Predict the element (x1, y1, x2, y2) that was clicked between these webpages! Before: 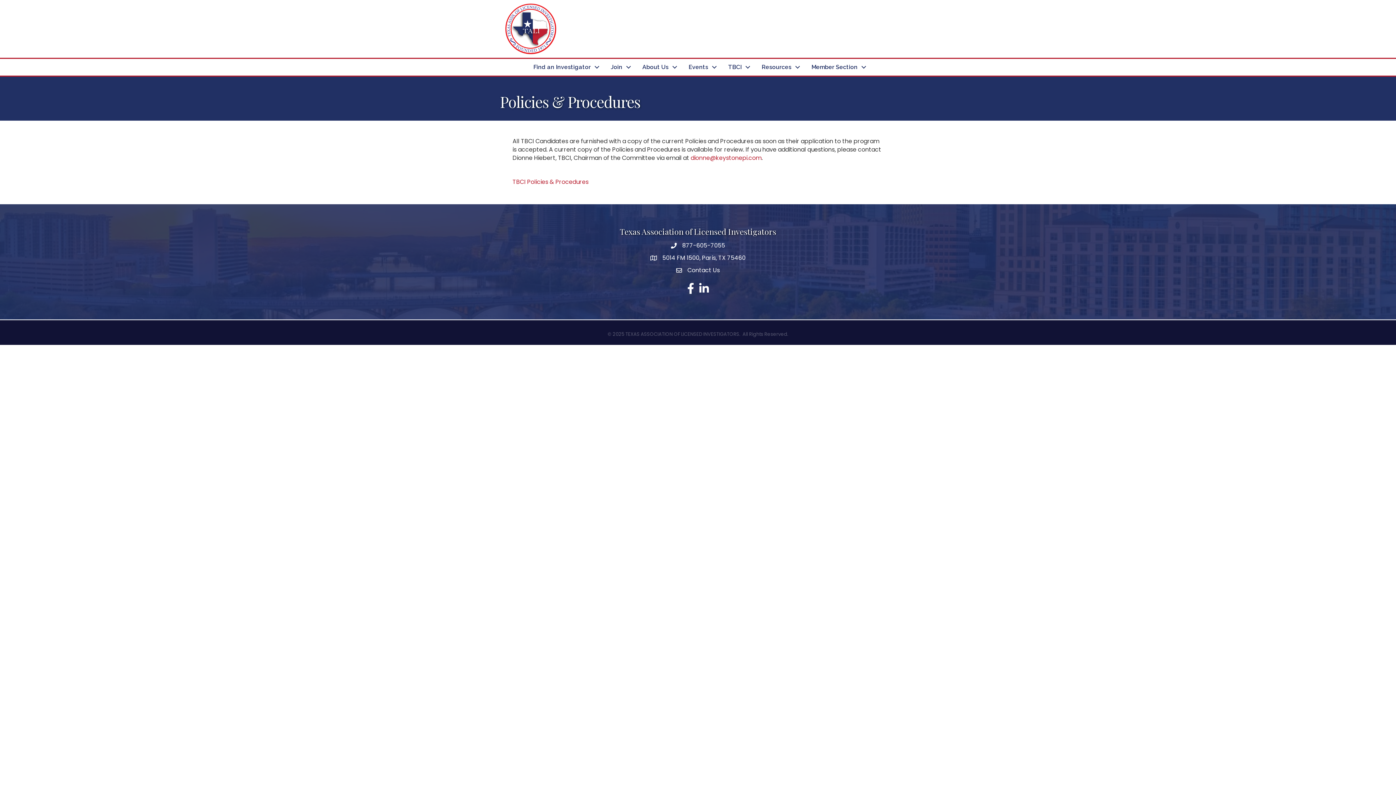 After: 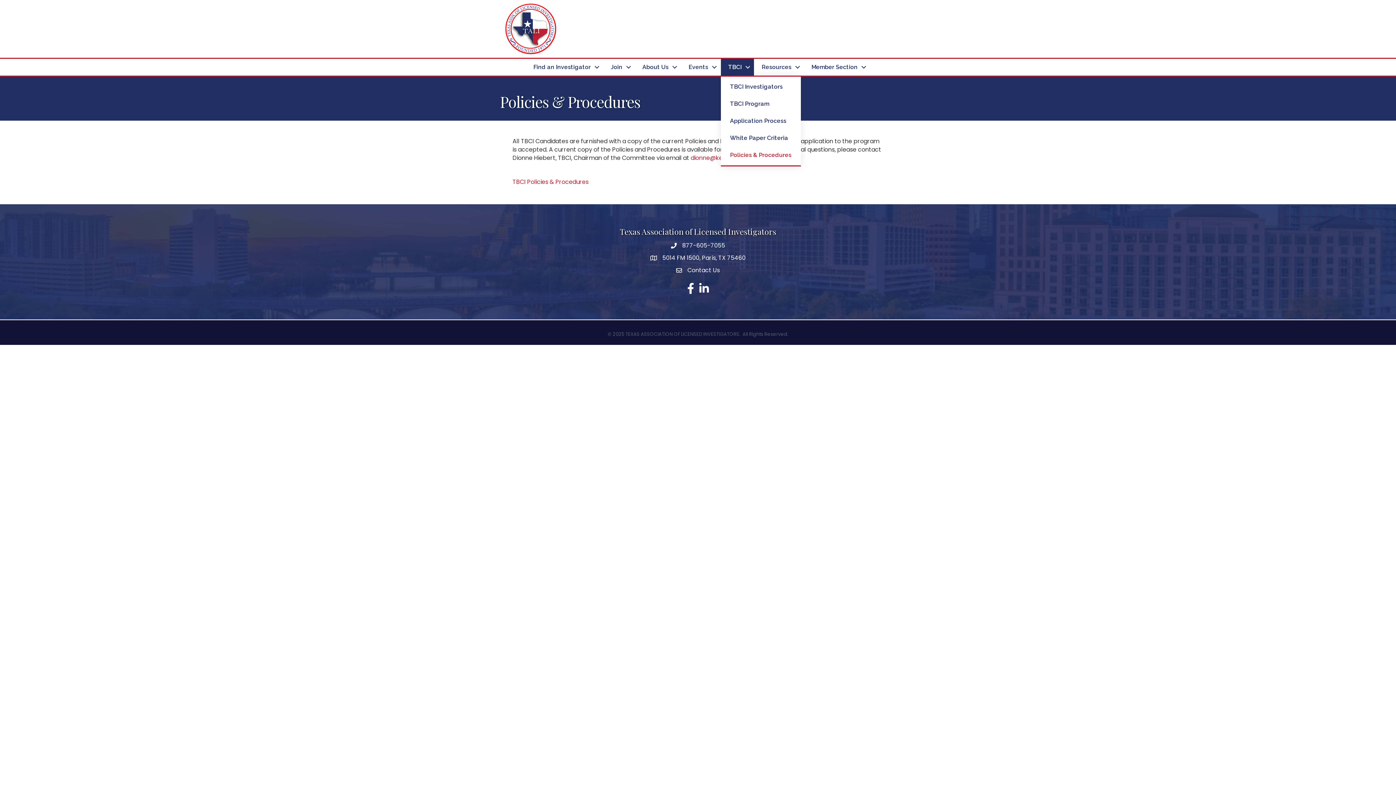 Action: bbox: (721, 59, 754, 75) label: TBCI